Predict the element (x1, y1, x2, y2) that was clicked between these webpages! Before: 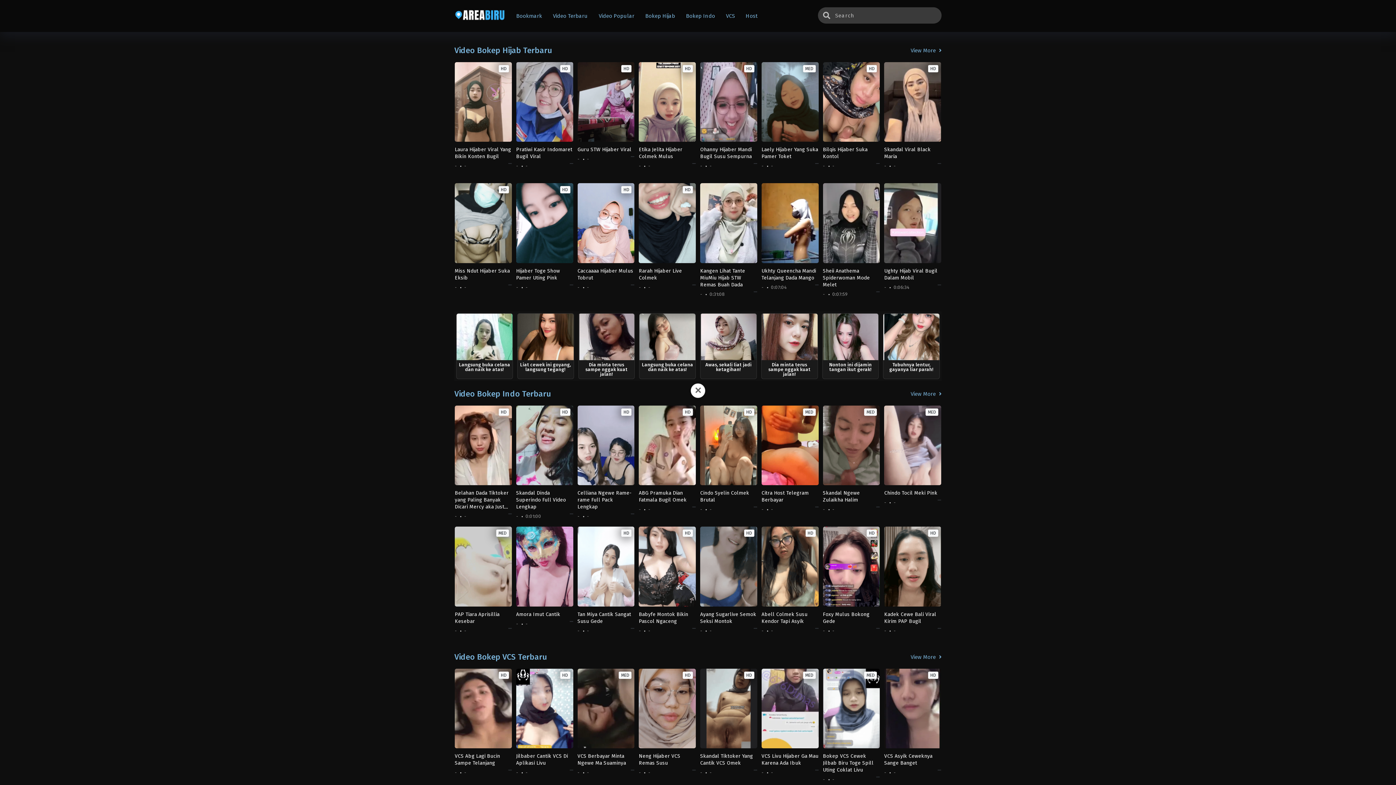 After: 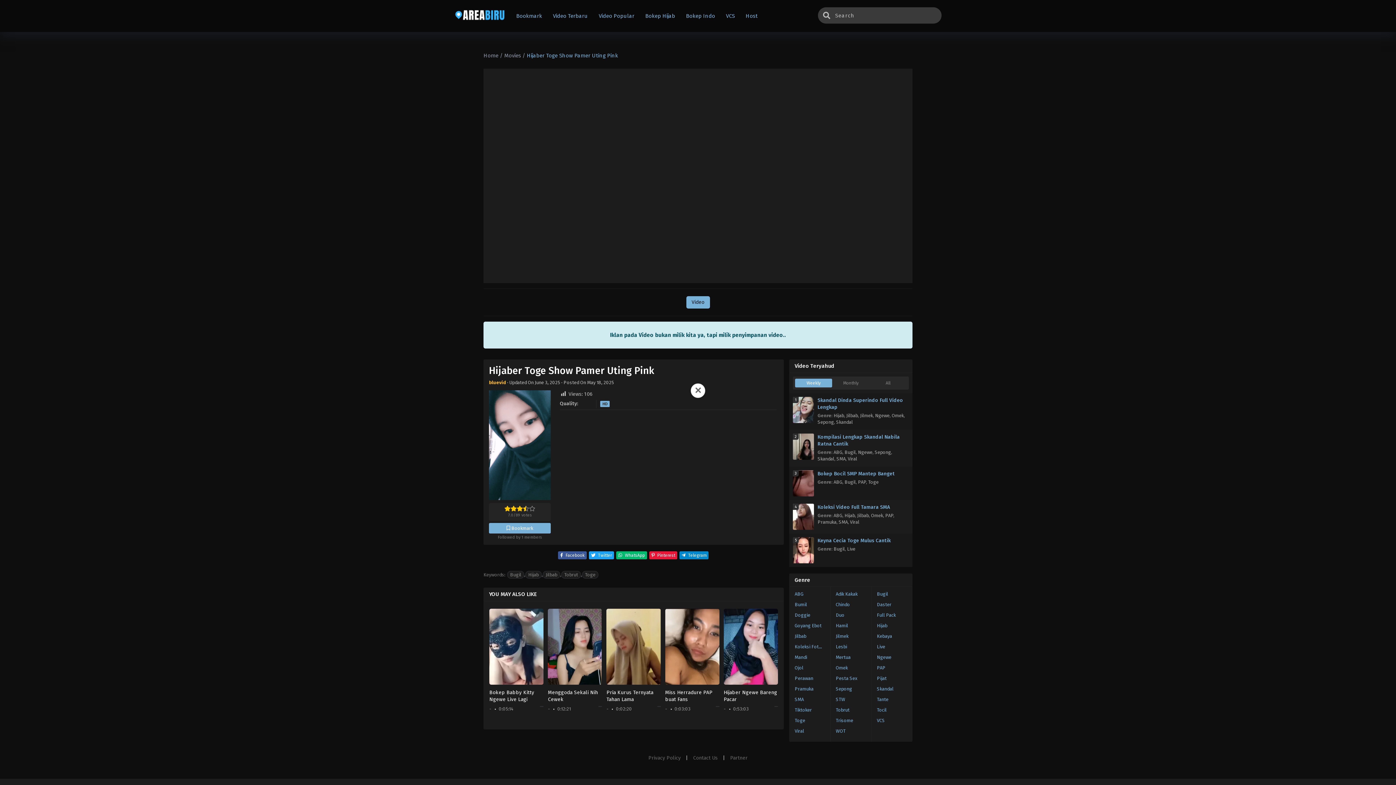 Action: label: HD
Hijaber Toge Show Pamer Uting Pink
-
 - bbox: (516, 183, 573, 294)